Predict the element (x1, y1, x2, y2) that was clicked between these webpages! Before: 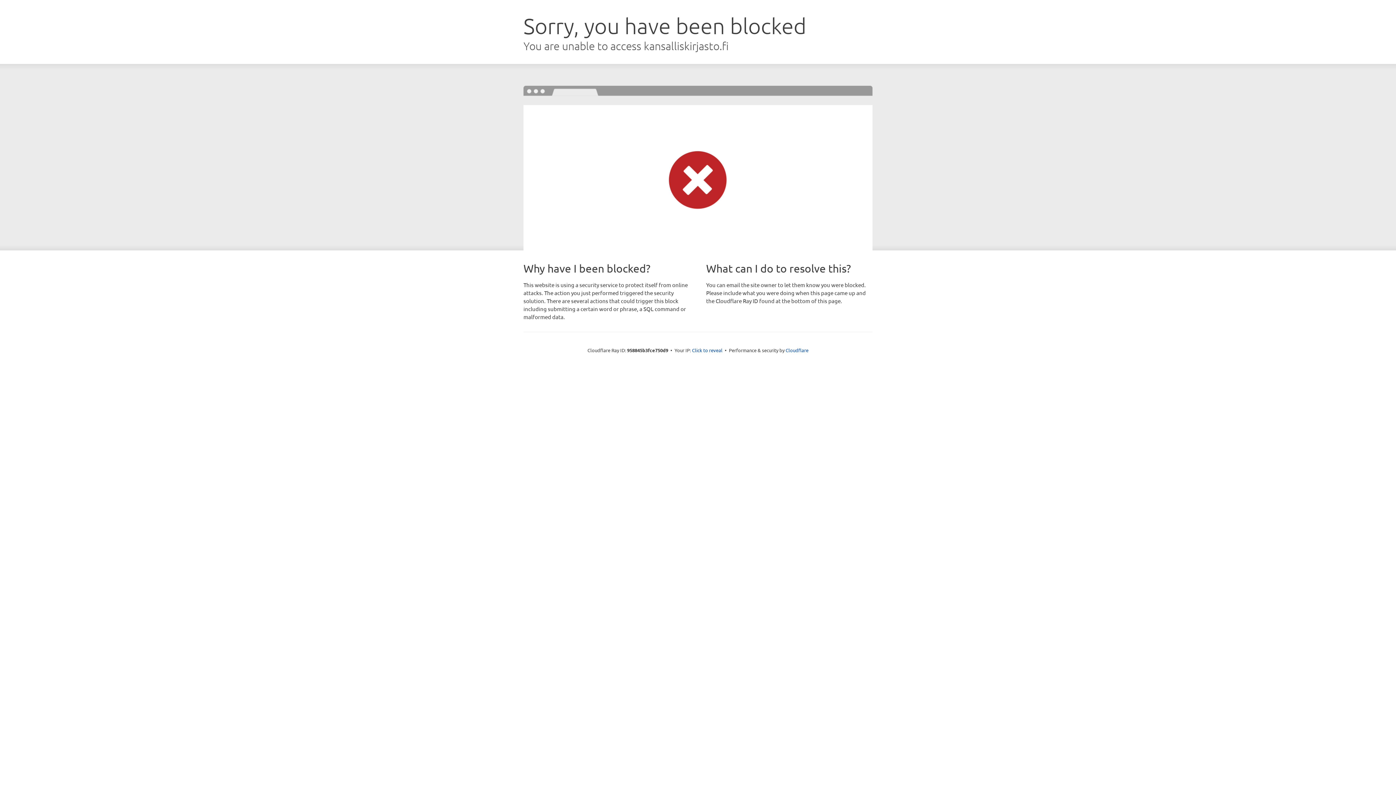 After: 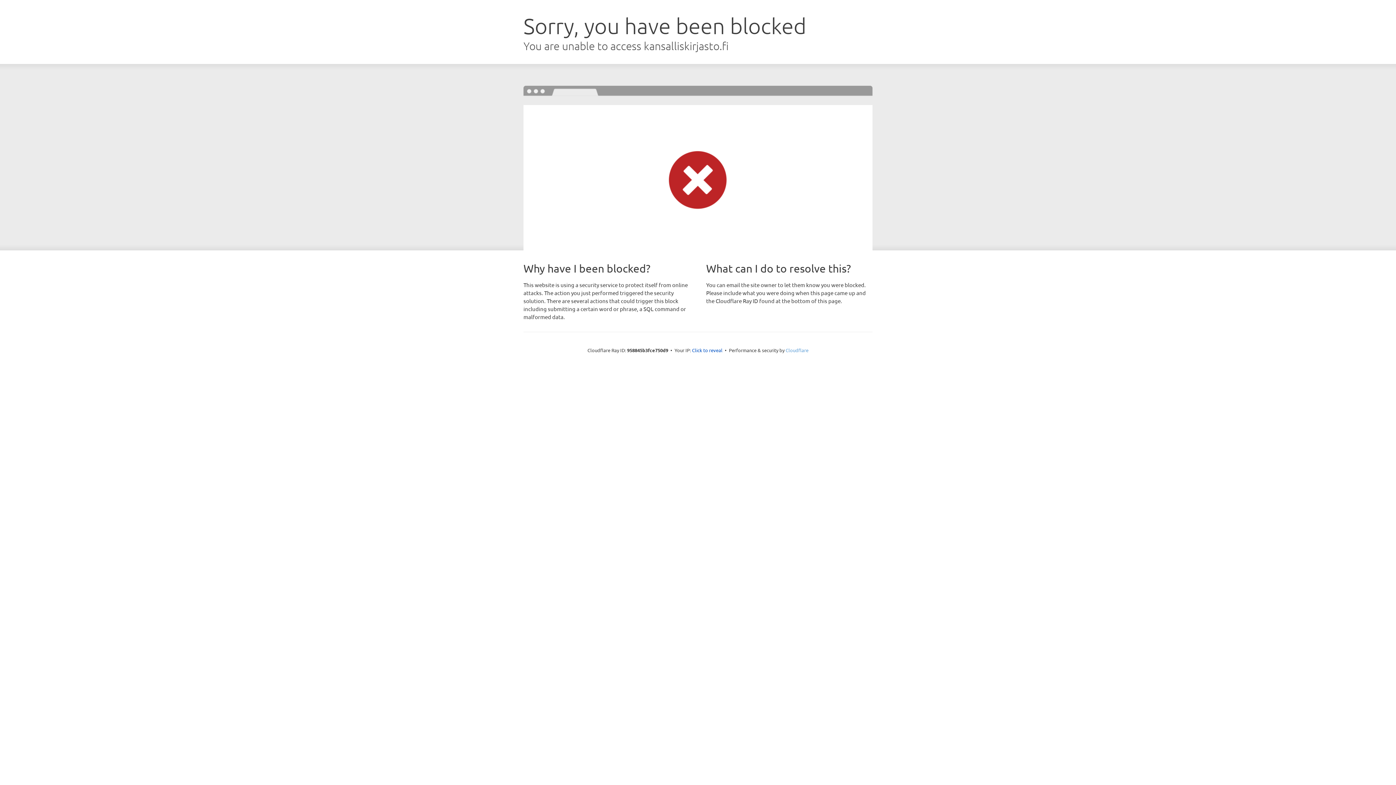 Action: label: Cloudflare bbox: (785, 347, 808, 353)